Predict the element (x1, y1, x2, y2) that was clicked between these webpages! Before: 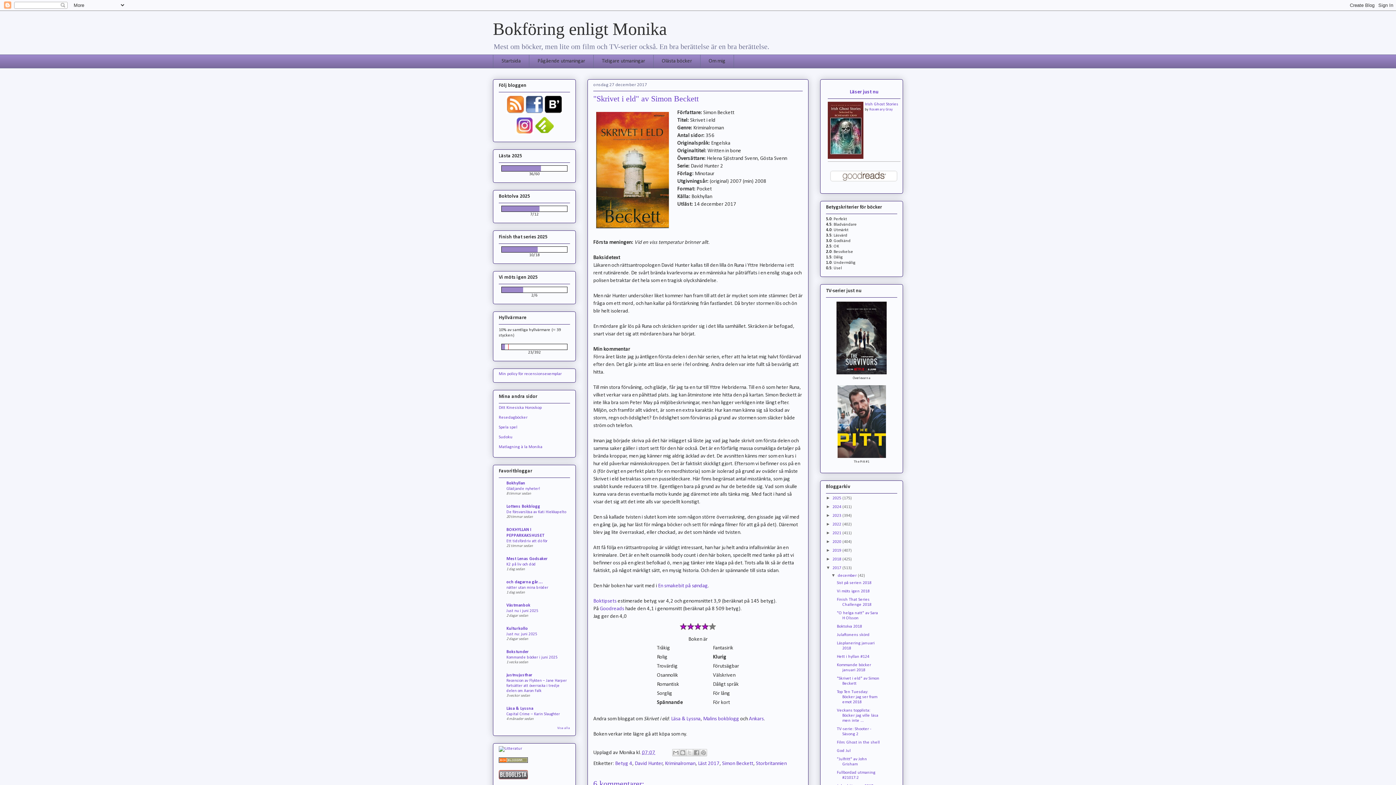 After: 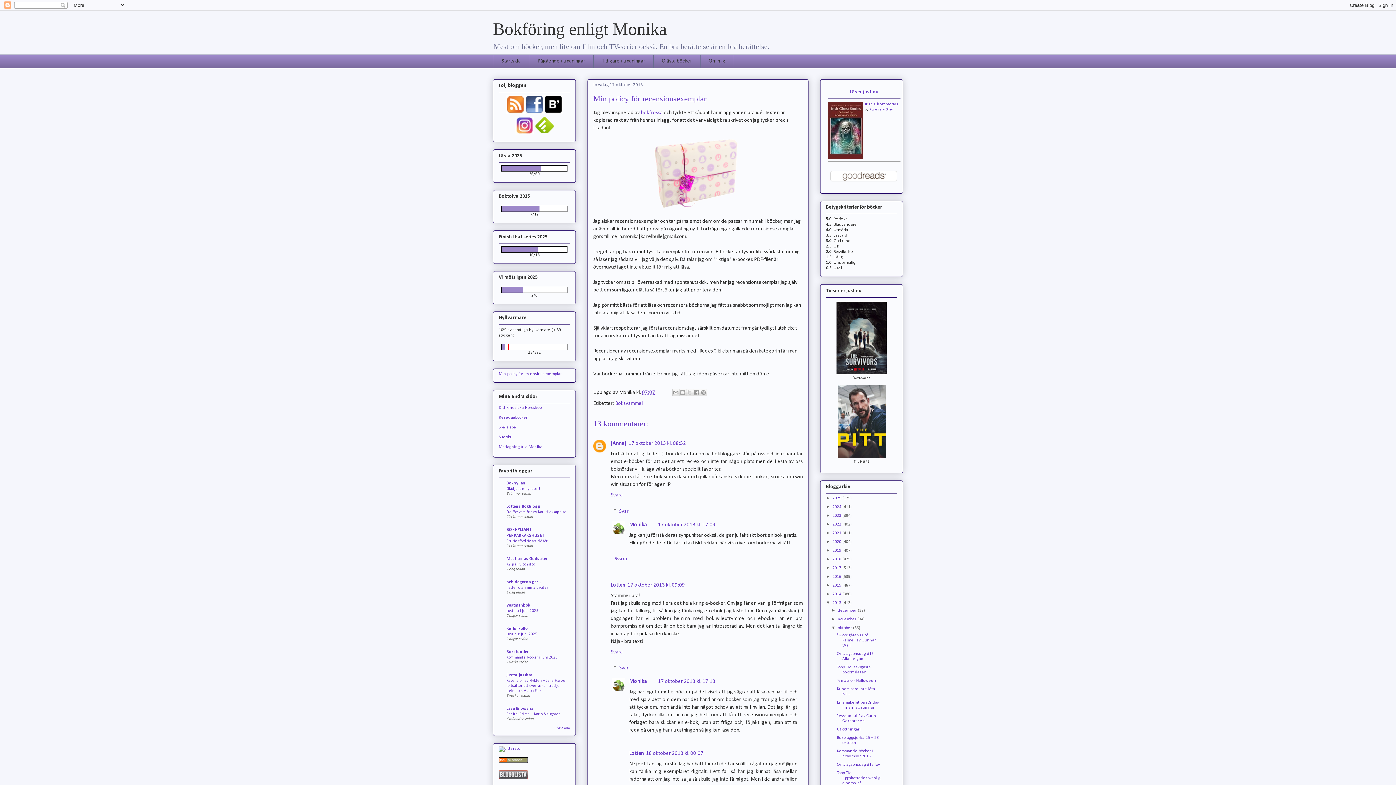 Action: bbox: (498, 372, 561, 376) label: Min policy för recensionsexemplar